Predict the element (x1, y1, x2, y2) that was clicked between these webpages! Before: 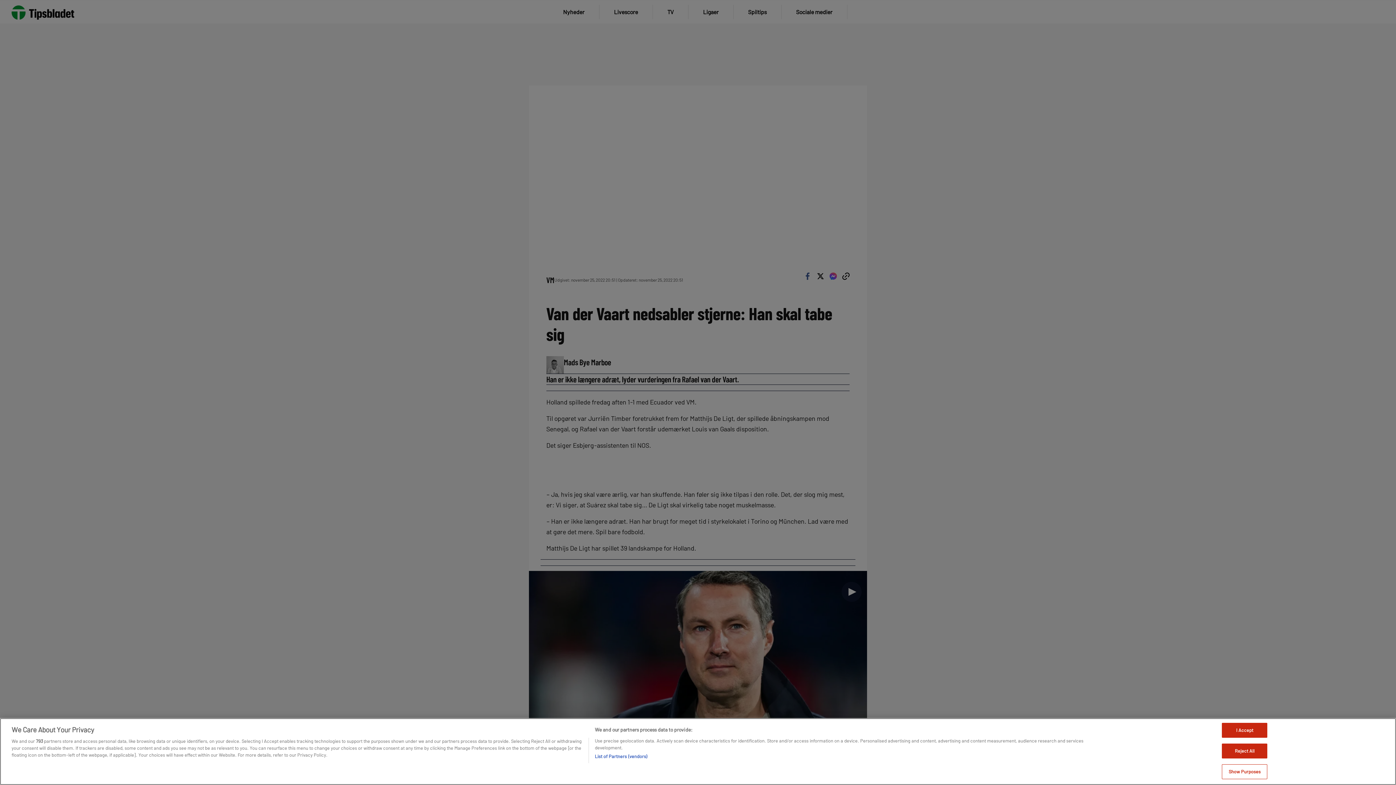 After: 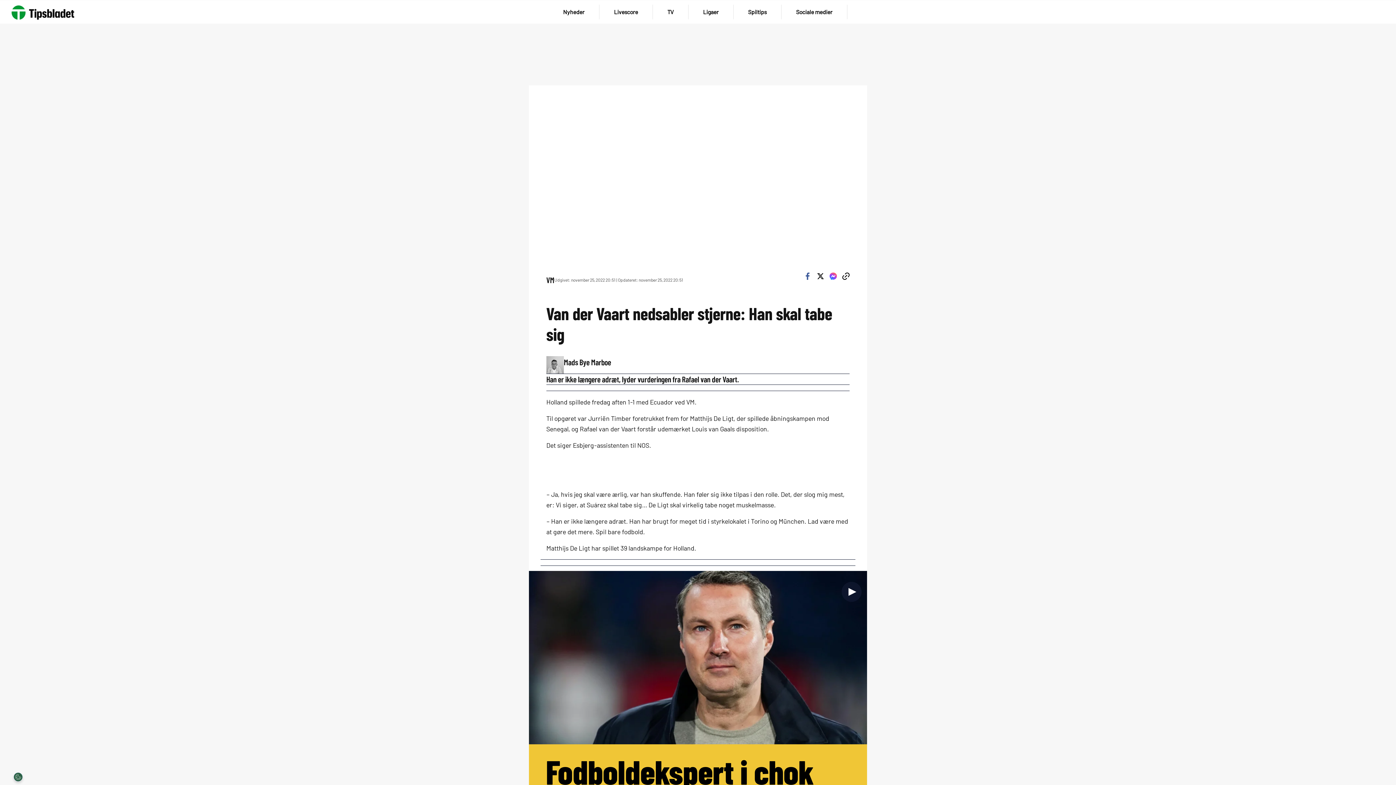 Action: bbox: (1222, 723, 1267, 738) label: I Accept